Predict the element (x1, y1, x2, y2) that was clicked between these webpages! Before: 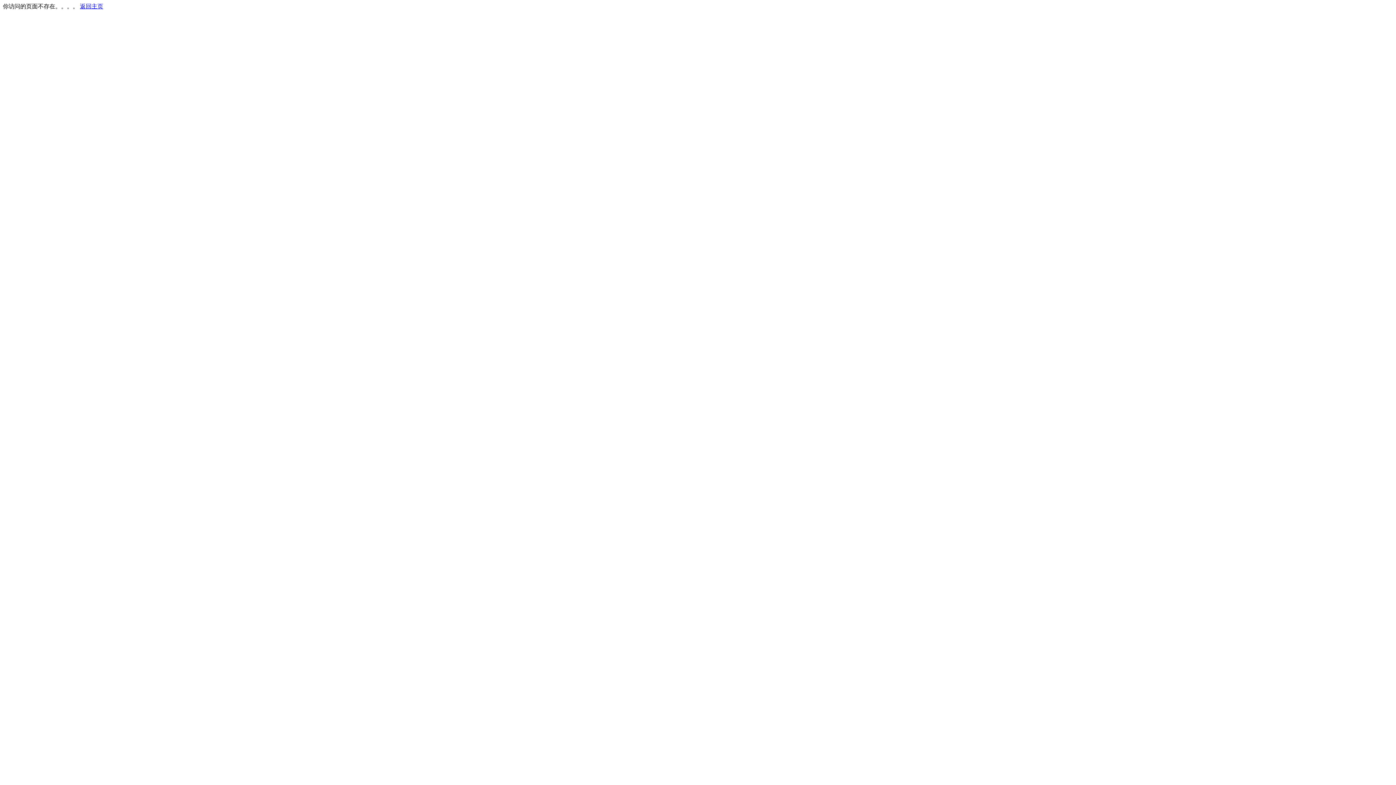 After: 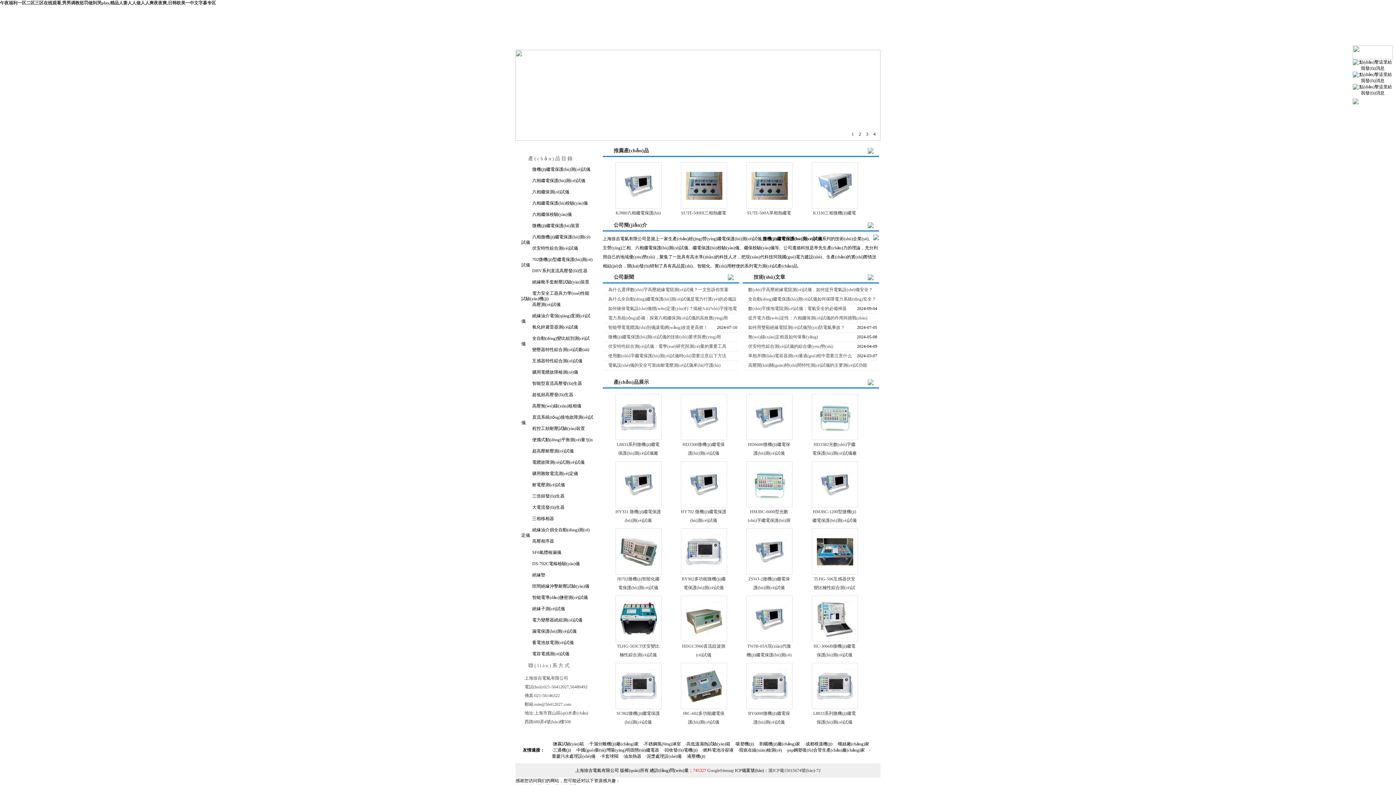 Action: label: 返回主页 bbox: (80, 3, 103, 9)